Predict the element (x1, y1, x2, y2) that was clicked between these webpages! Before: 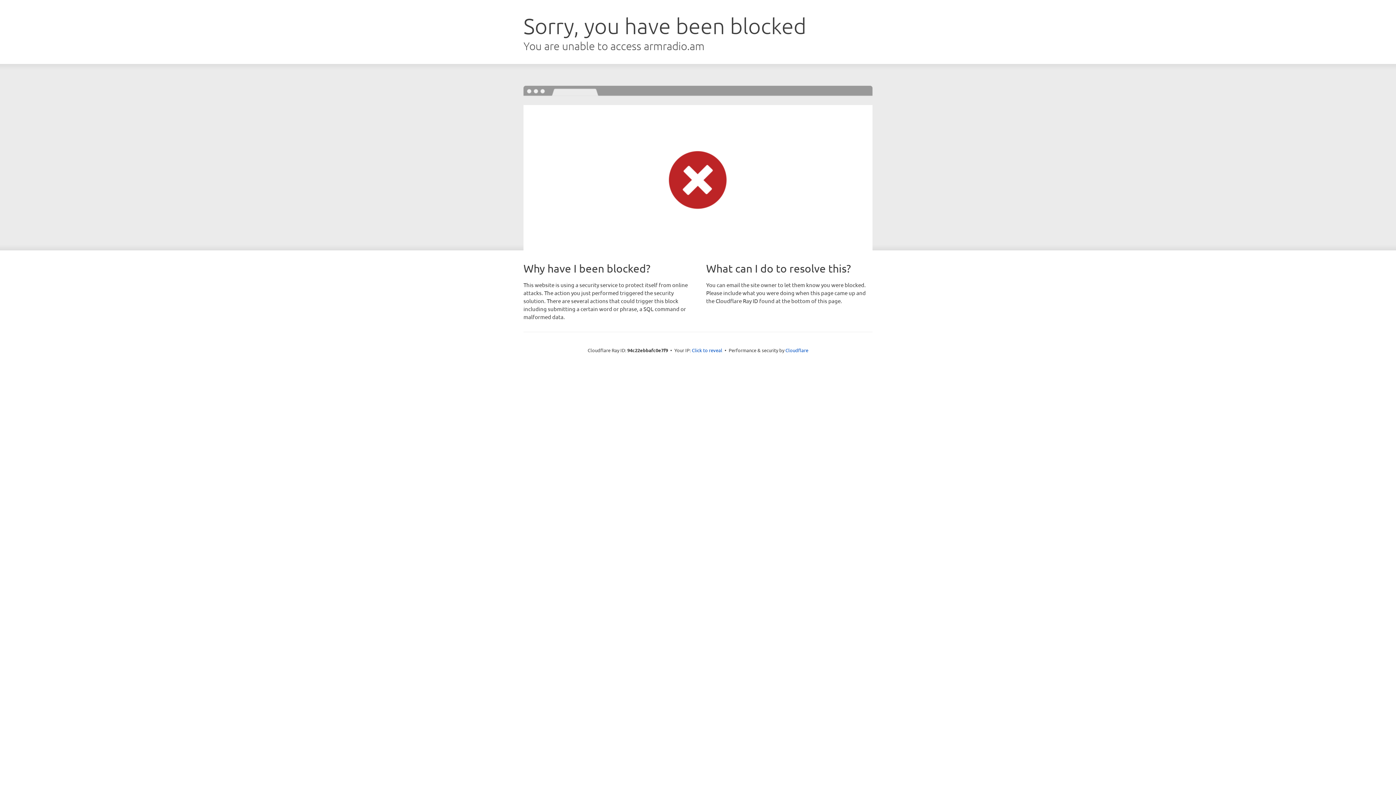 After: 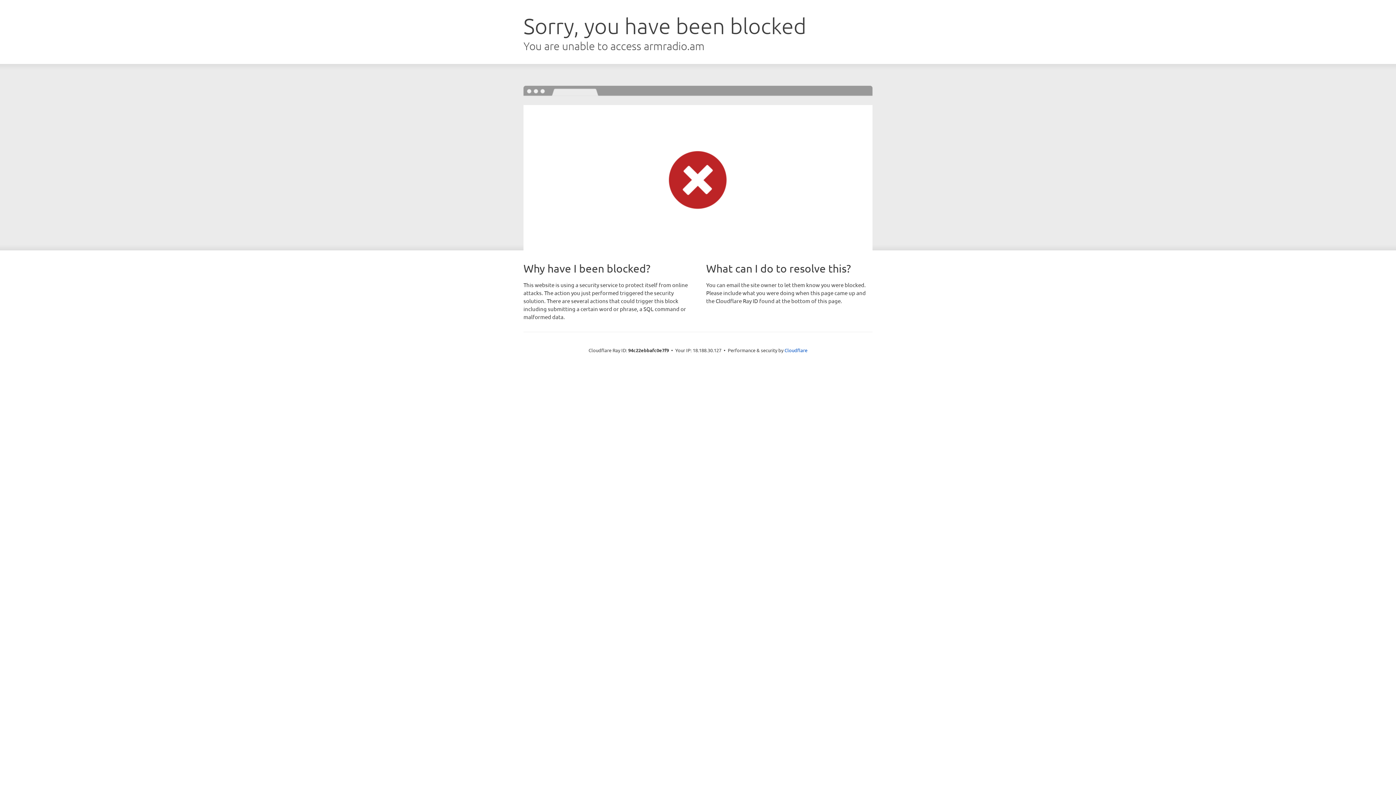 Action: bbox: (692, 346, 722, 353) label: Click to reveal